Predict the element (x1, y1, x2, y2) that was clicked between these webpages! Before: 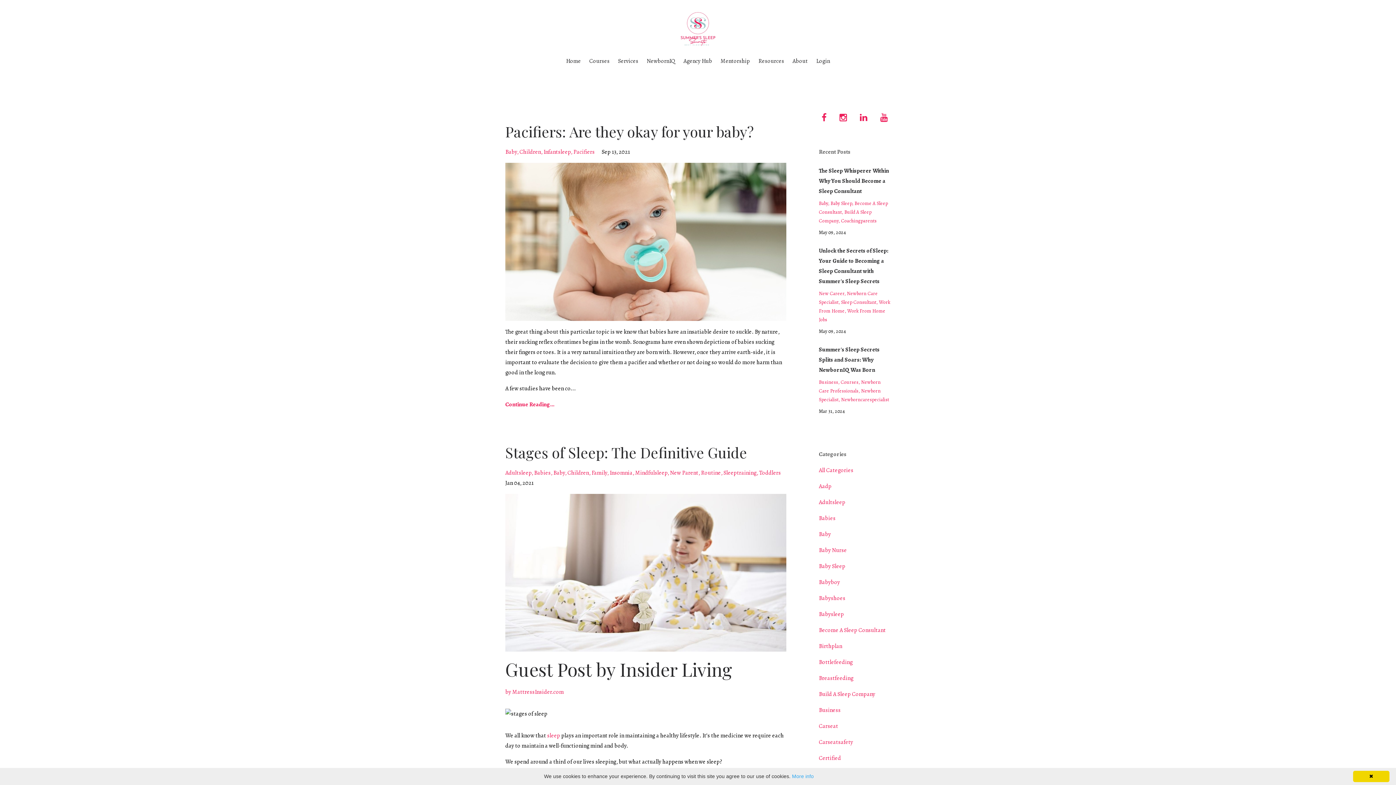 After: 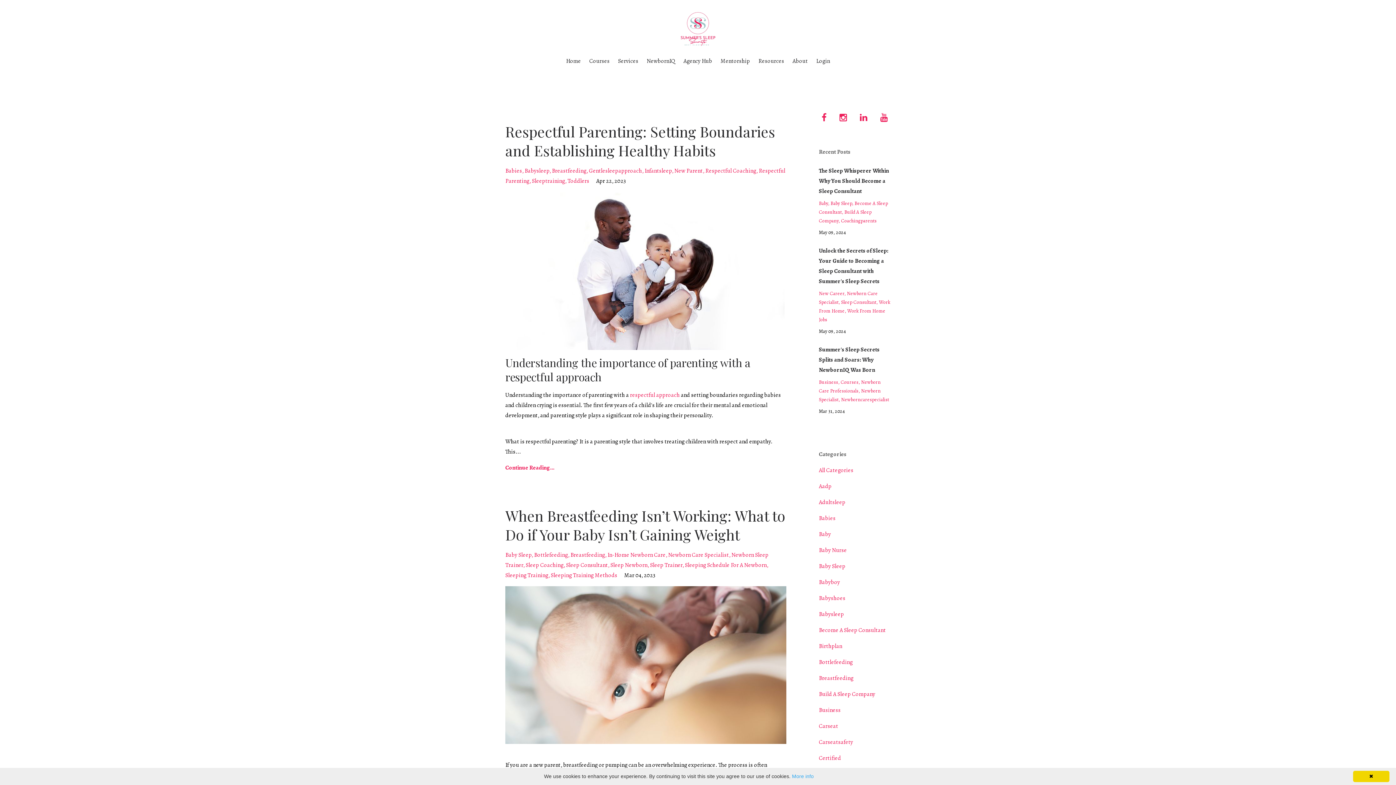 Action: label: Breastfeeding bbox: (819, 674, 853, 682)